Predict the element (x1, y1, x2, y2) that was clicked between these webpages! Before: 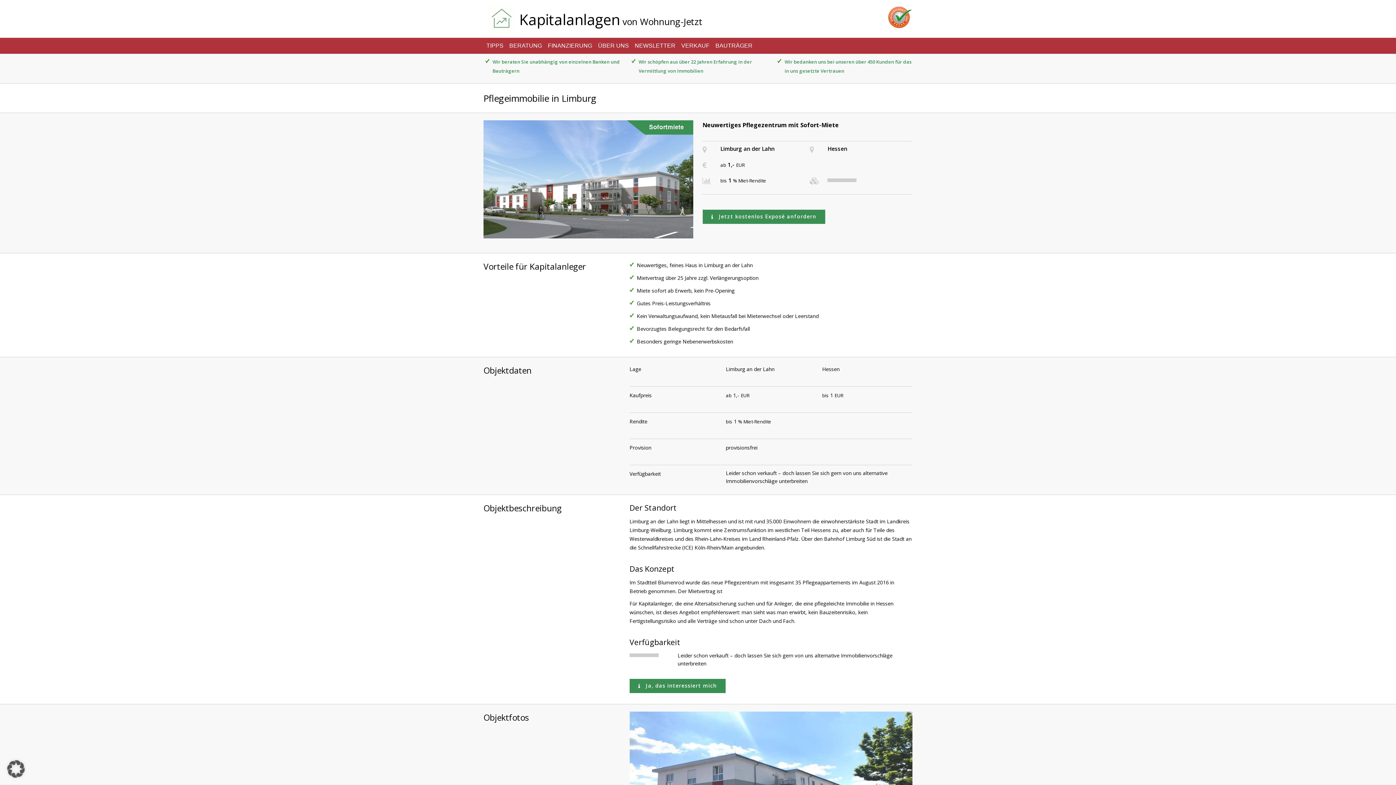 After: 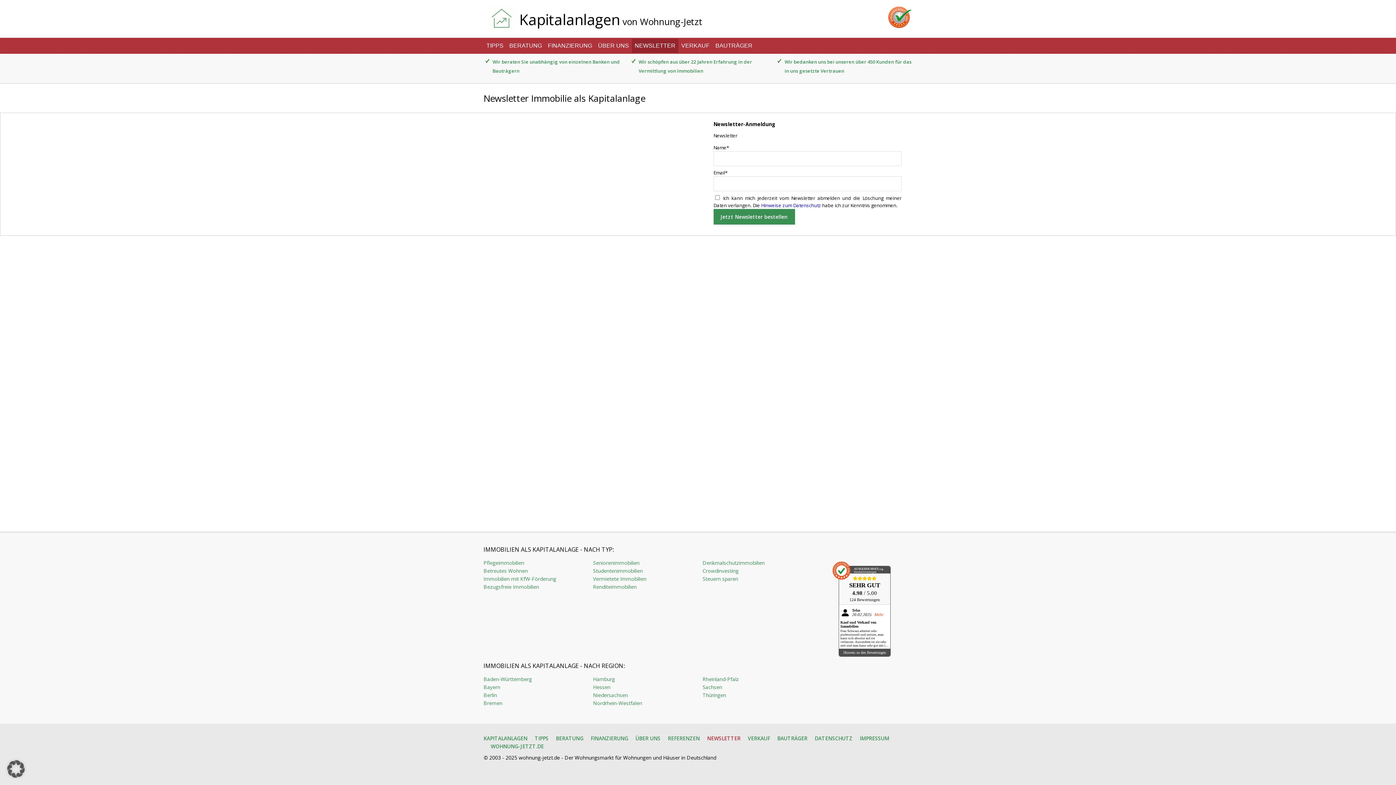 Action: bbox: (632, 38, 678, 52) label: NEWSLETTER